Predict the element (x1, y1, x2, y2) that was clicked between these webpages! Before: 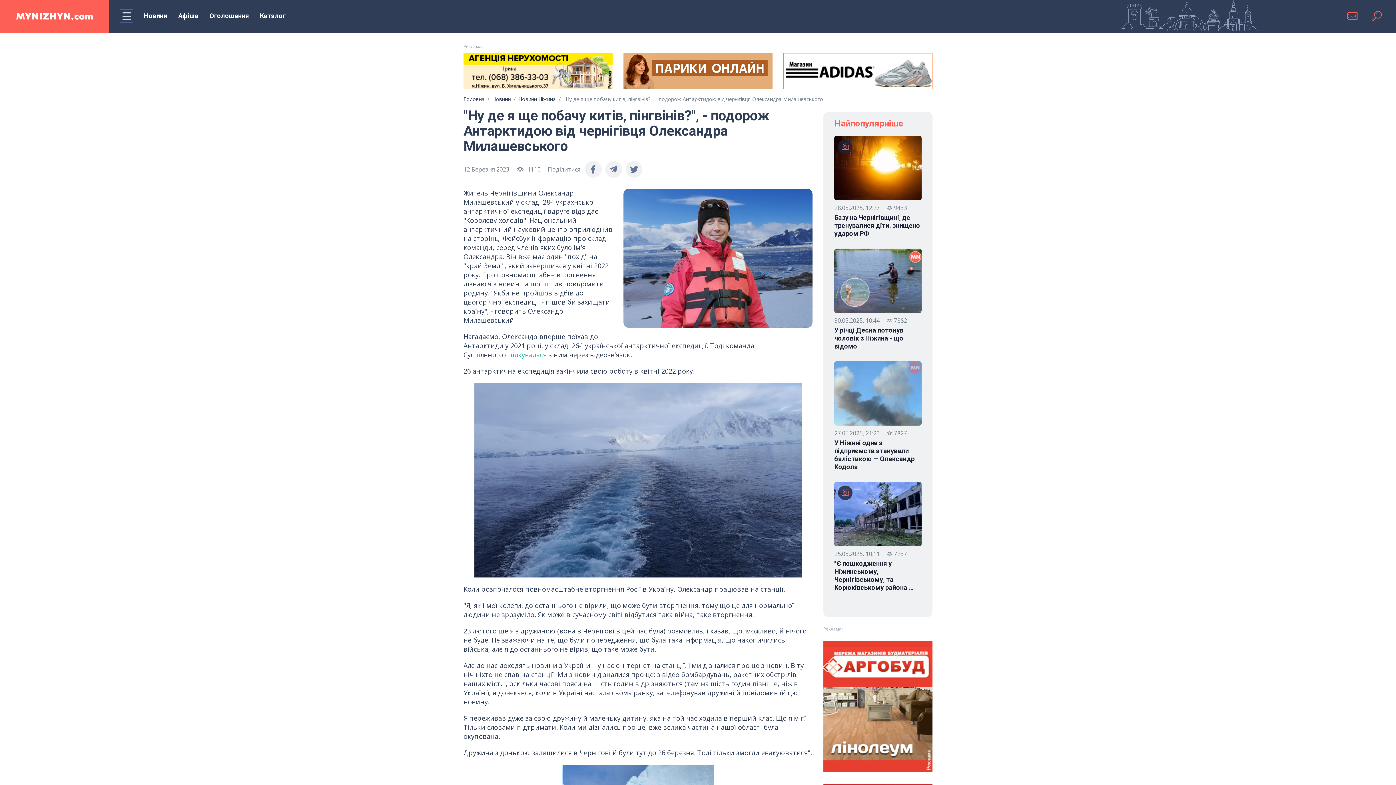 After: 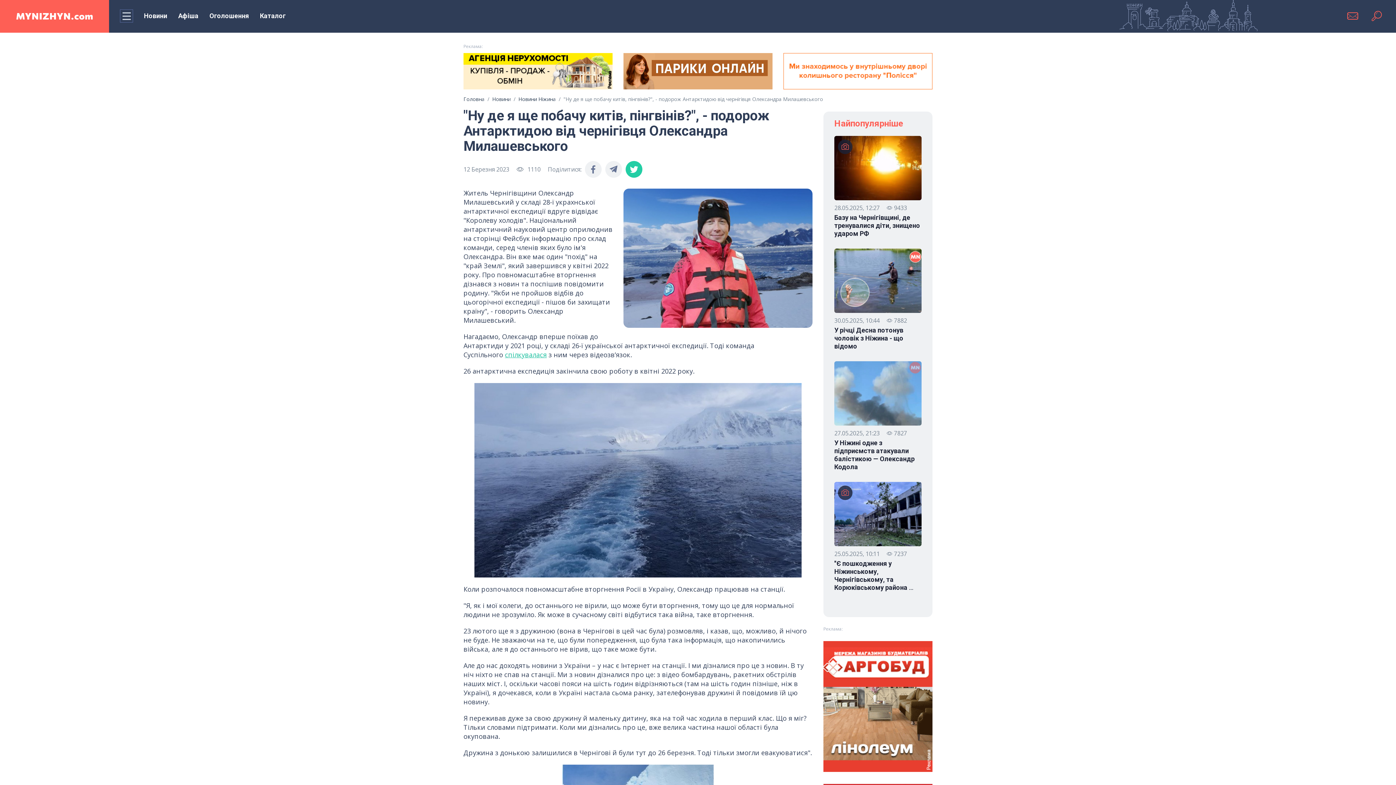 Action: bbox: (625, 161, 642, 177)